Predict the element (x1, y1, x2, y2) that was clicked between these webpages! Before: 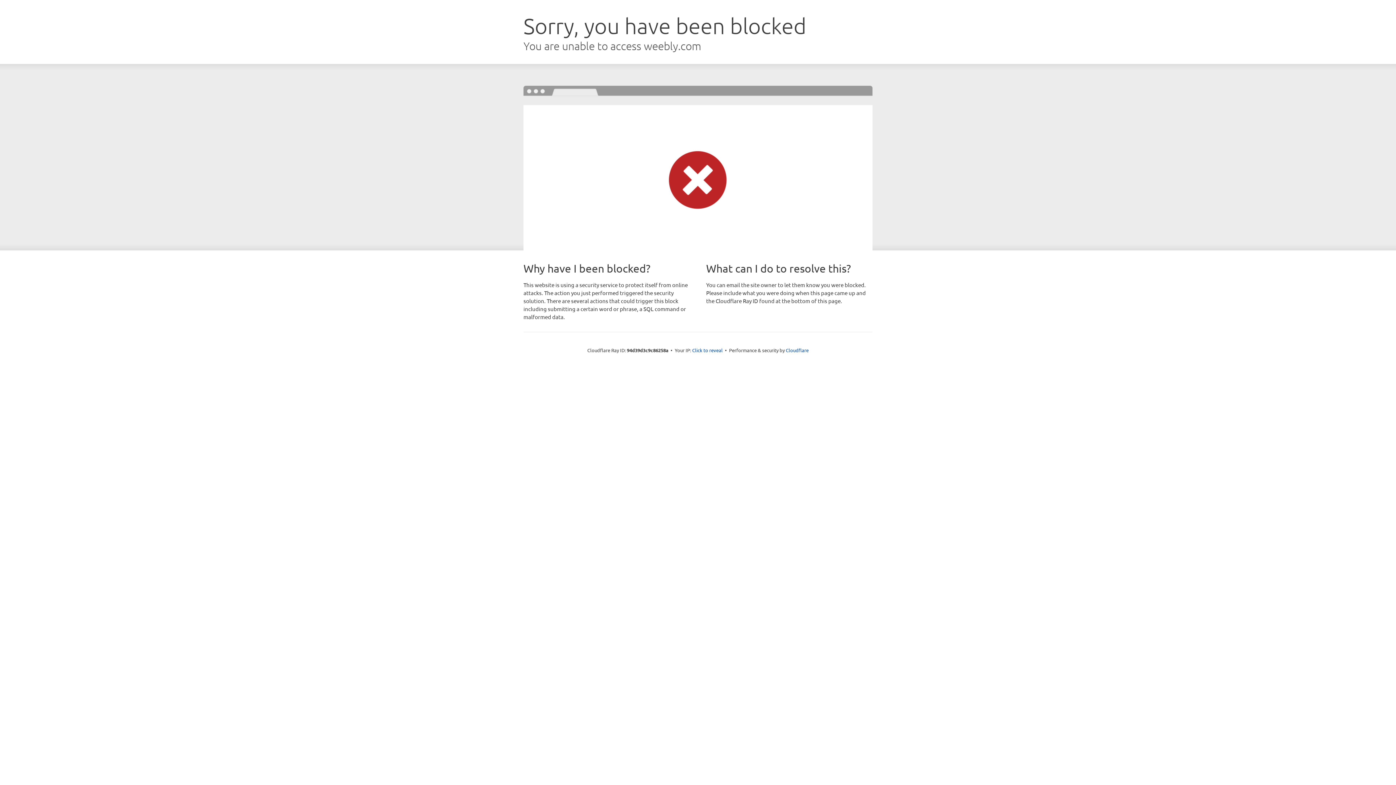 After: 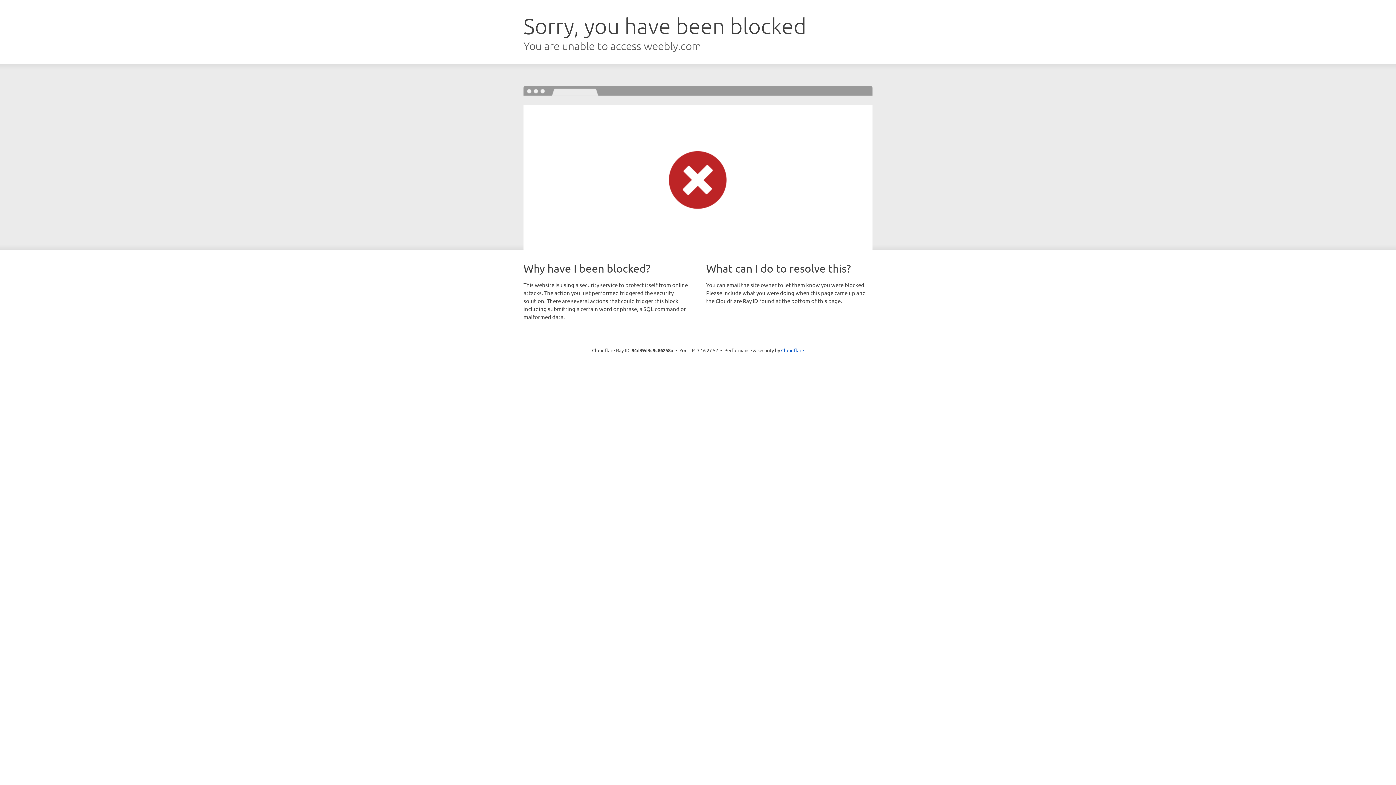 Action: bbox: (692, 346, 722, 353) label: Click to reveal